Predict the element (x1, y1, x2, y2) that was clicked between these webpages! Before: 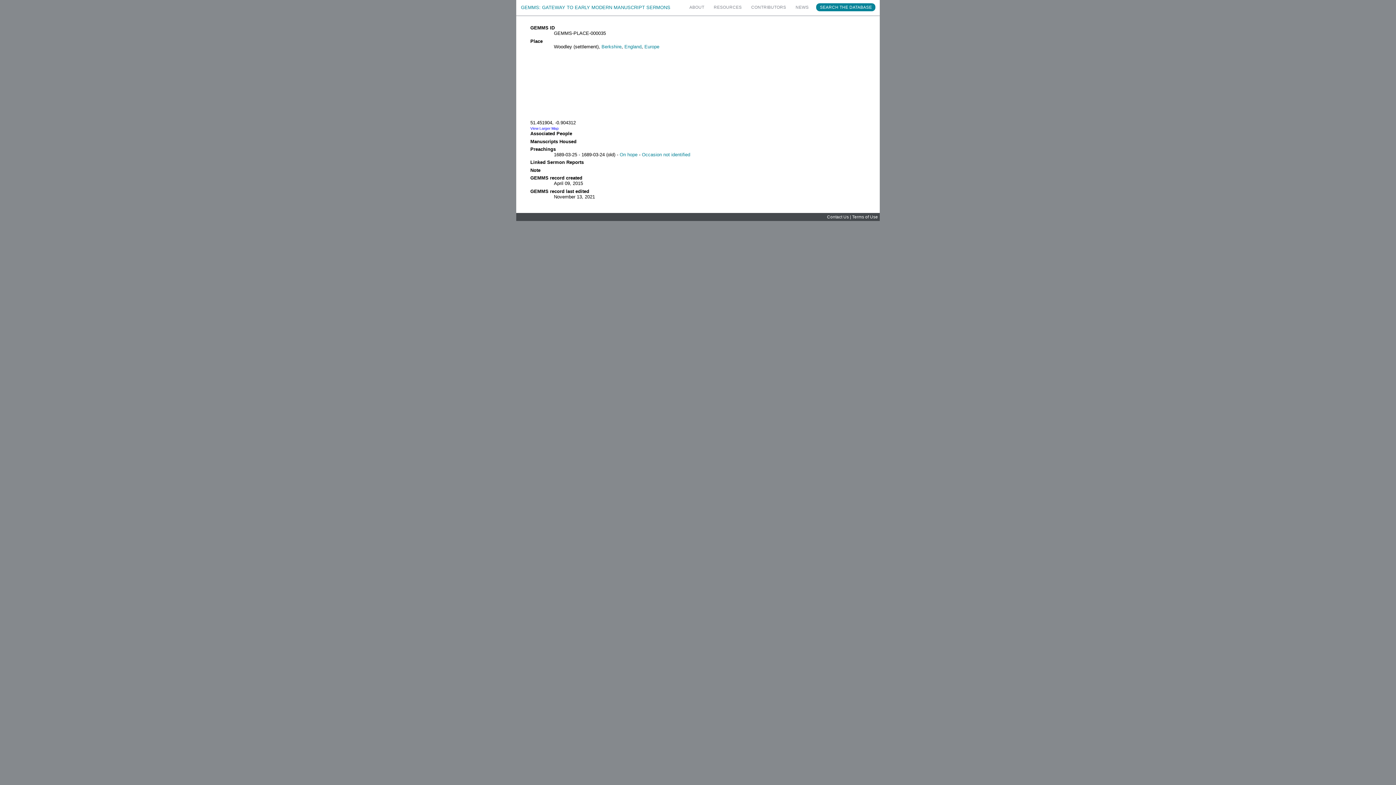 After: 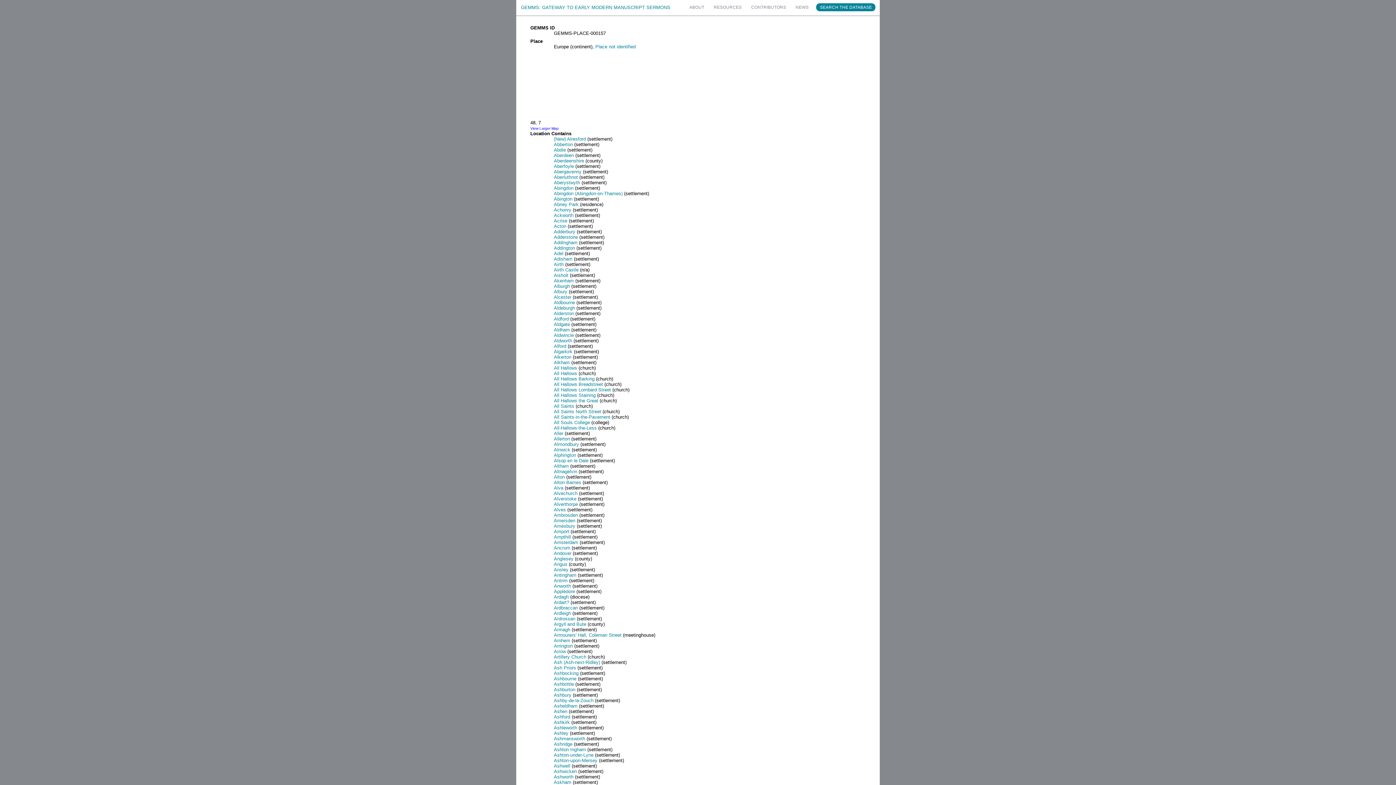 Action: label: Europe bbox: (644, 43, 659, 49)